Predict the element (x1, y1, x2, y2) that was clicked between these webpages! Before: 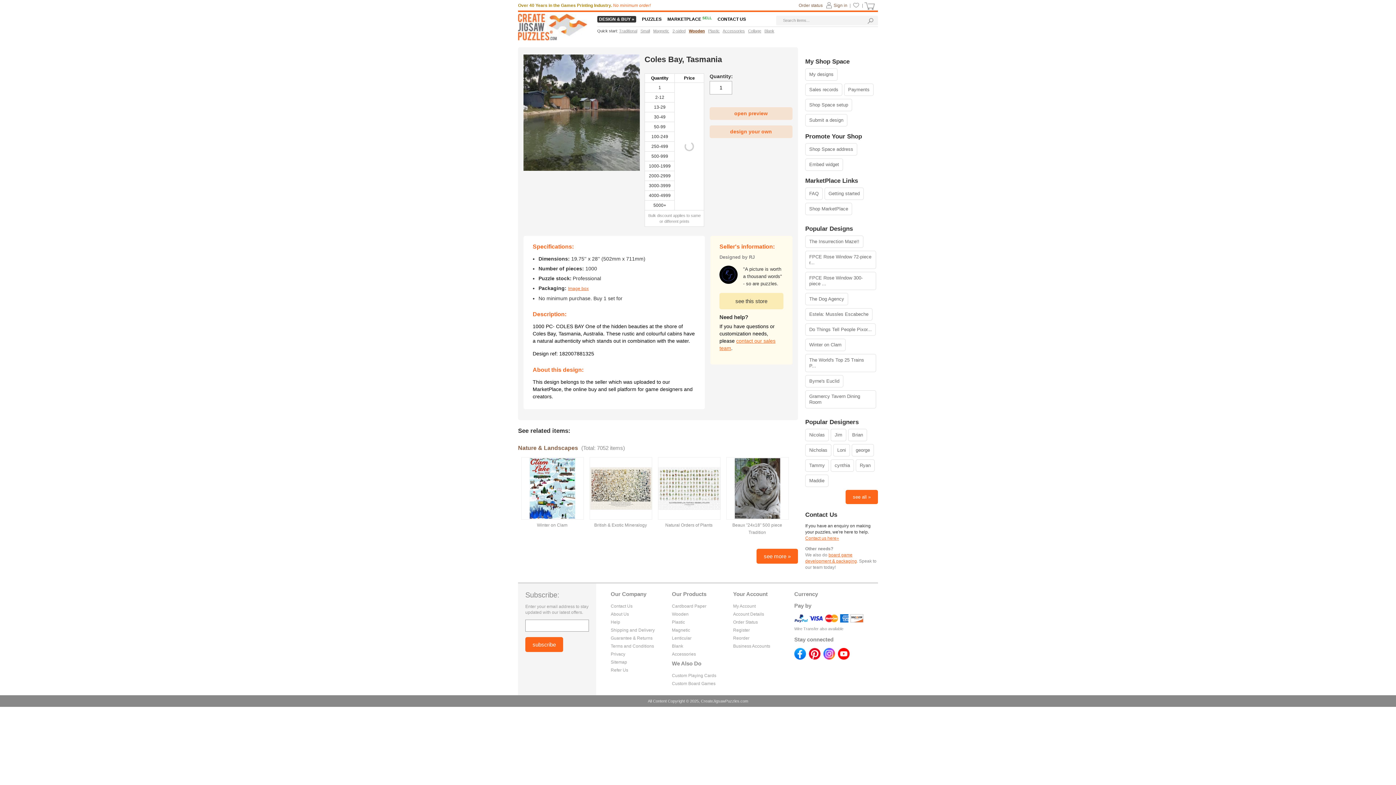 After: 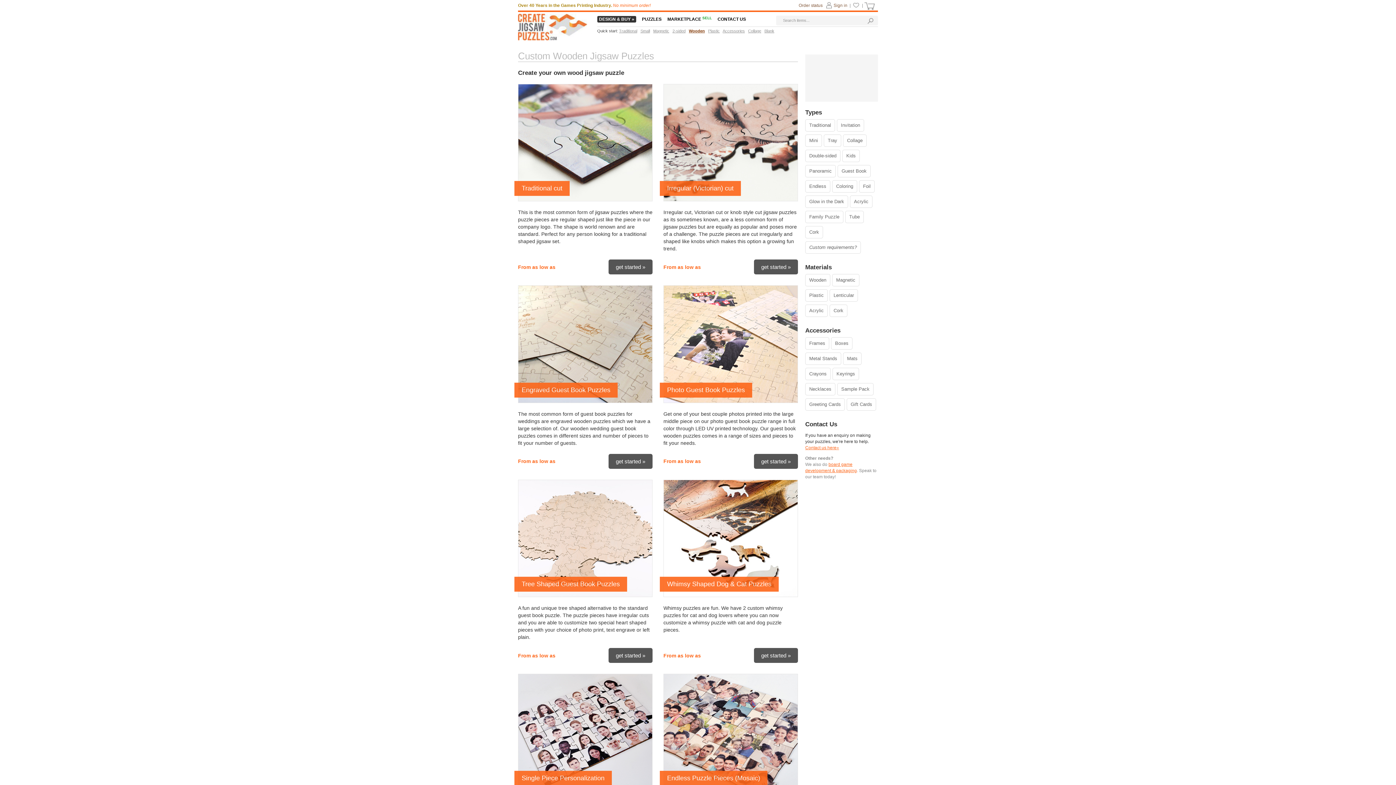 Action: label: Wooden bbox: (672, 612, 688, 617)